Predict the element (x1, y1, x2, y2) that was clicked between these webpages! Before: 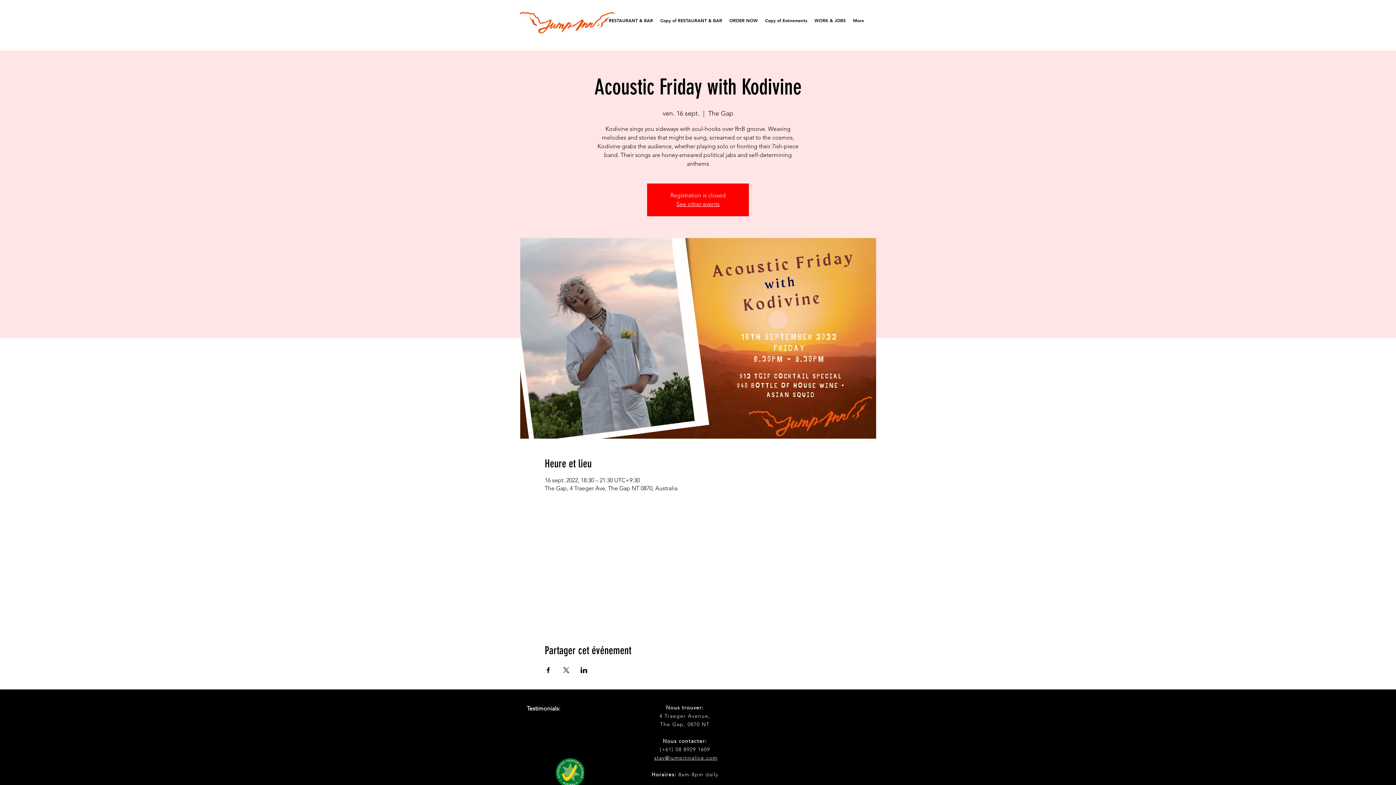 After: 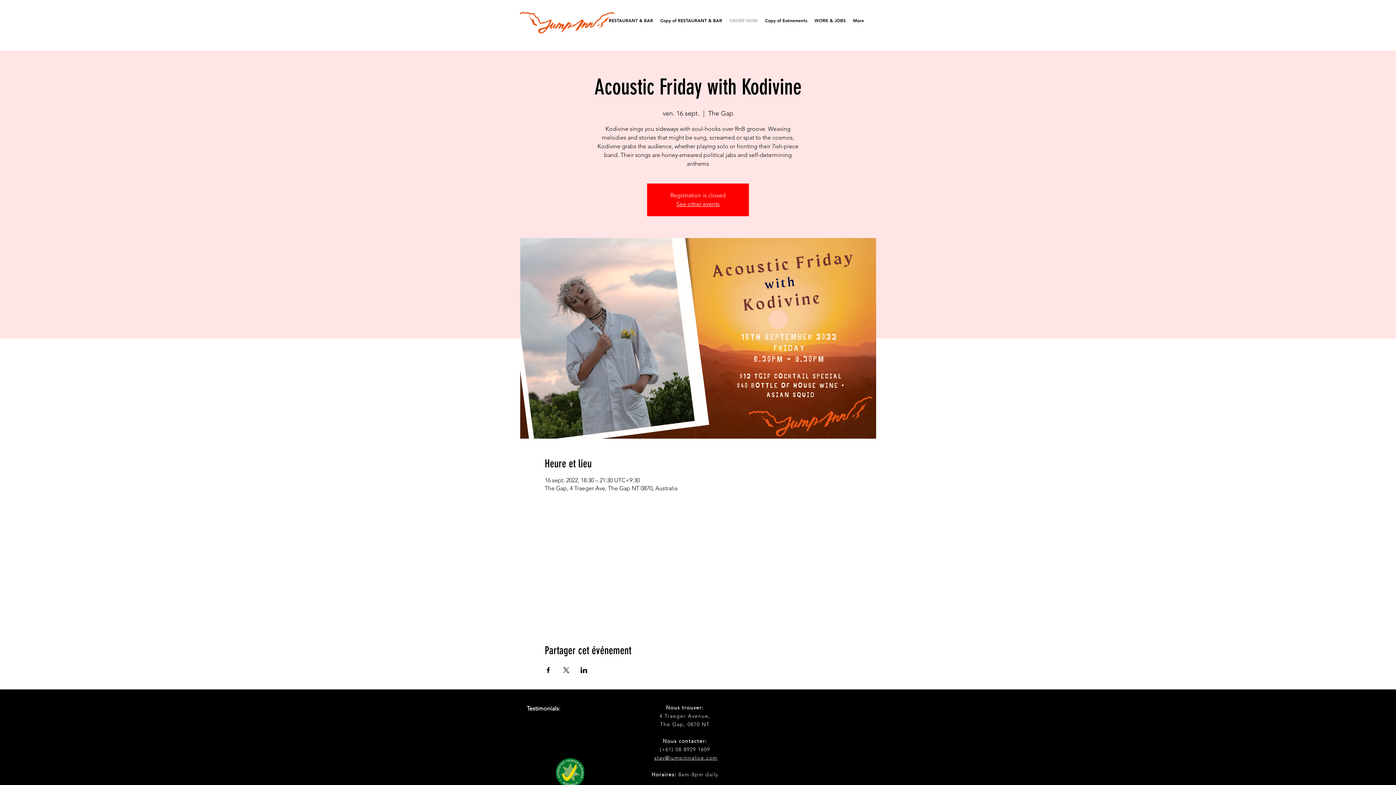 Action: label: ORDER NOW bbox: (726, 11, 761, 29)